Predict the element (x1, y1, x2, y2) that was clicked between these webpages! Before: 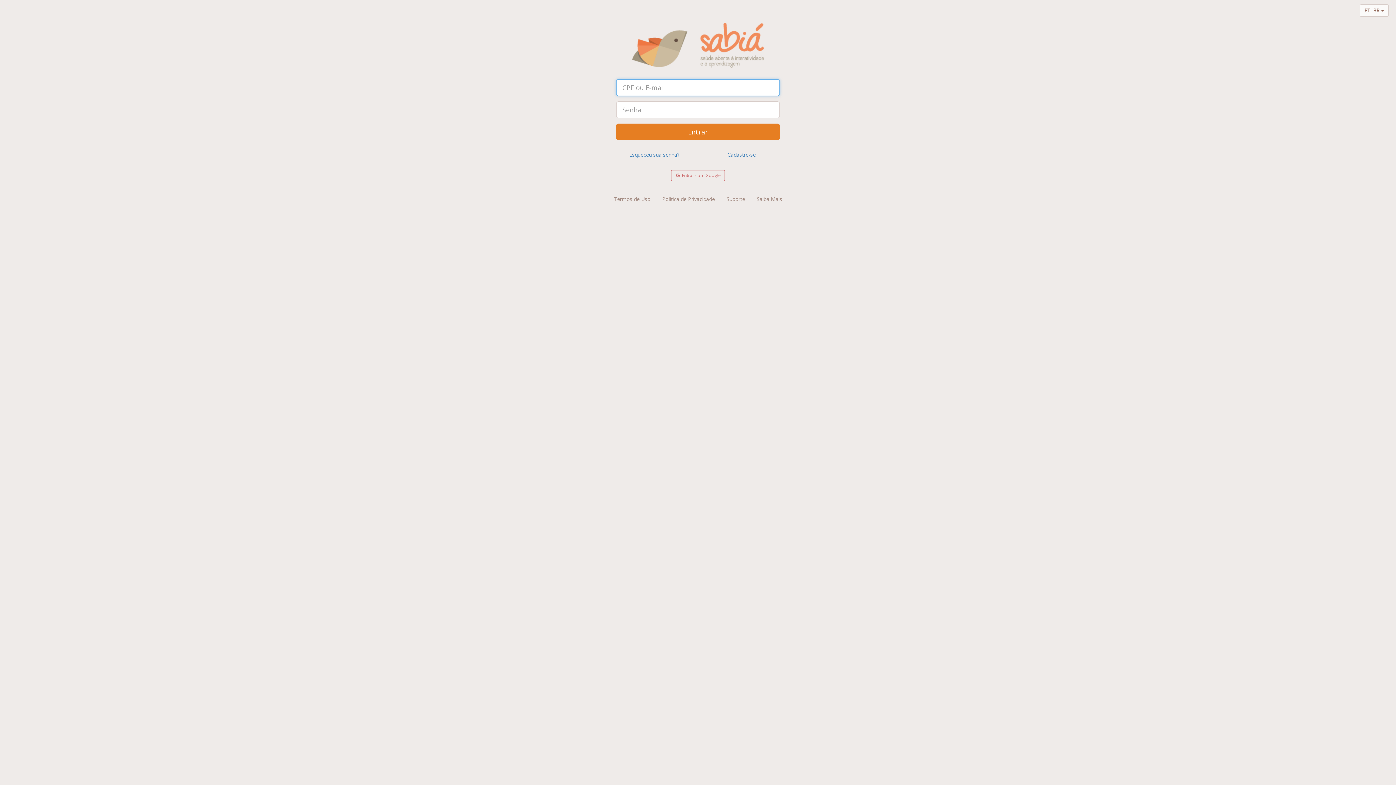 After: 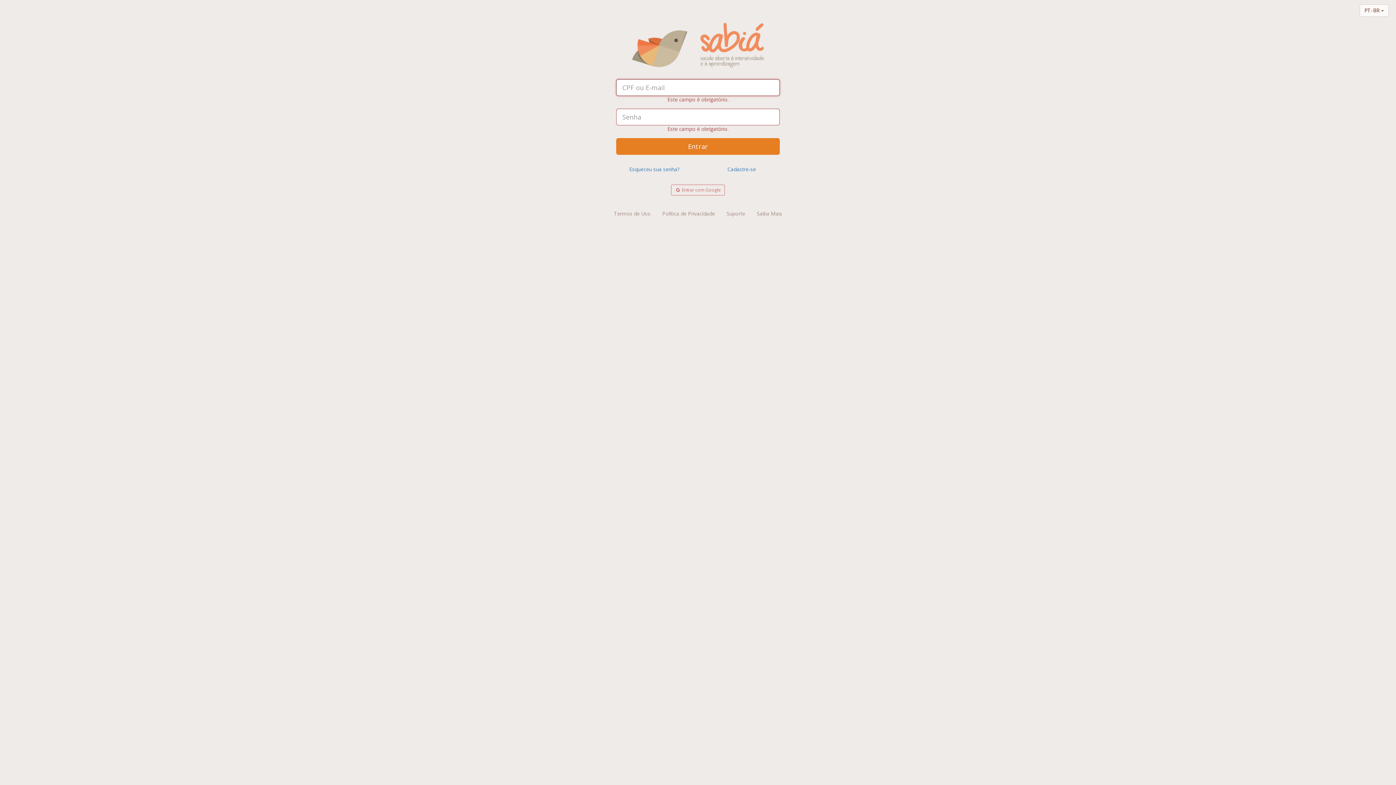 Action: label: Entrar bbox: (616, 123, 780, 140)